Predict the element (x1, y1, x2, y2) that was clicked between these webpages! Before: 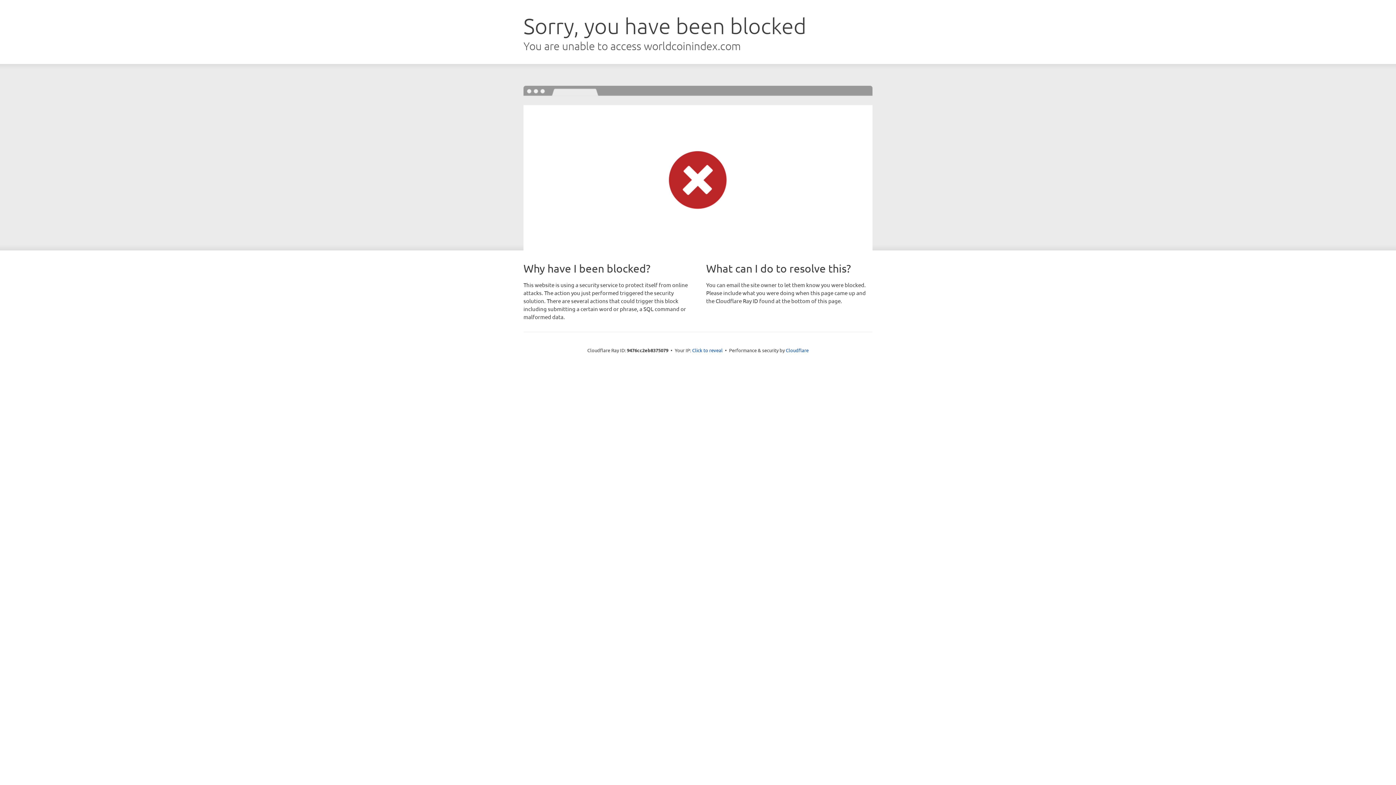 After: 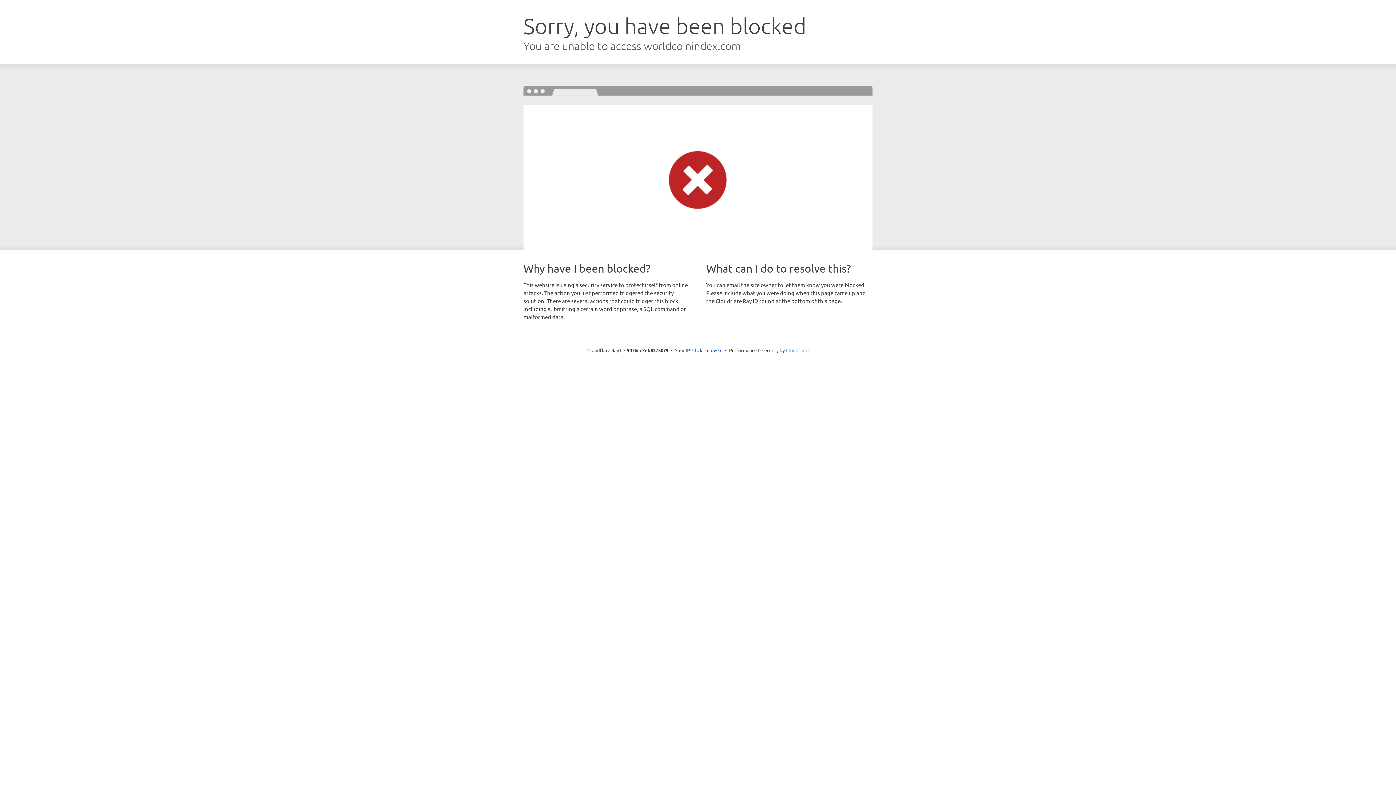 Action: label: Cloudflare bbox: (786, 347, 808, 353)